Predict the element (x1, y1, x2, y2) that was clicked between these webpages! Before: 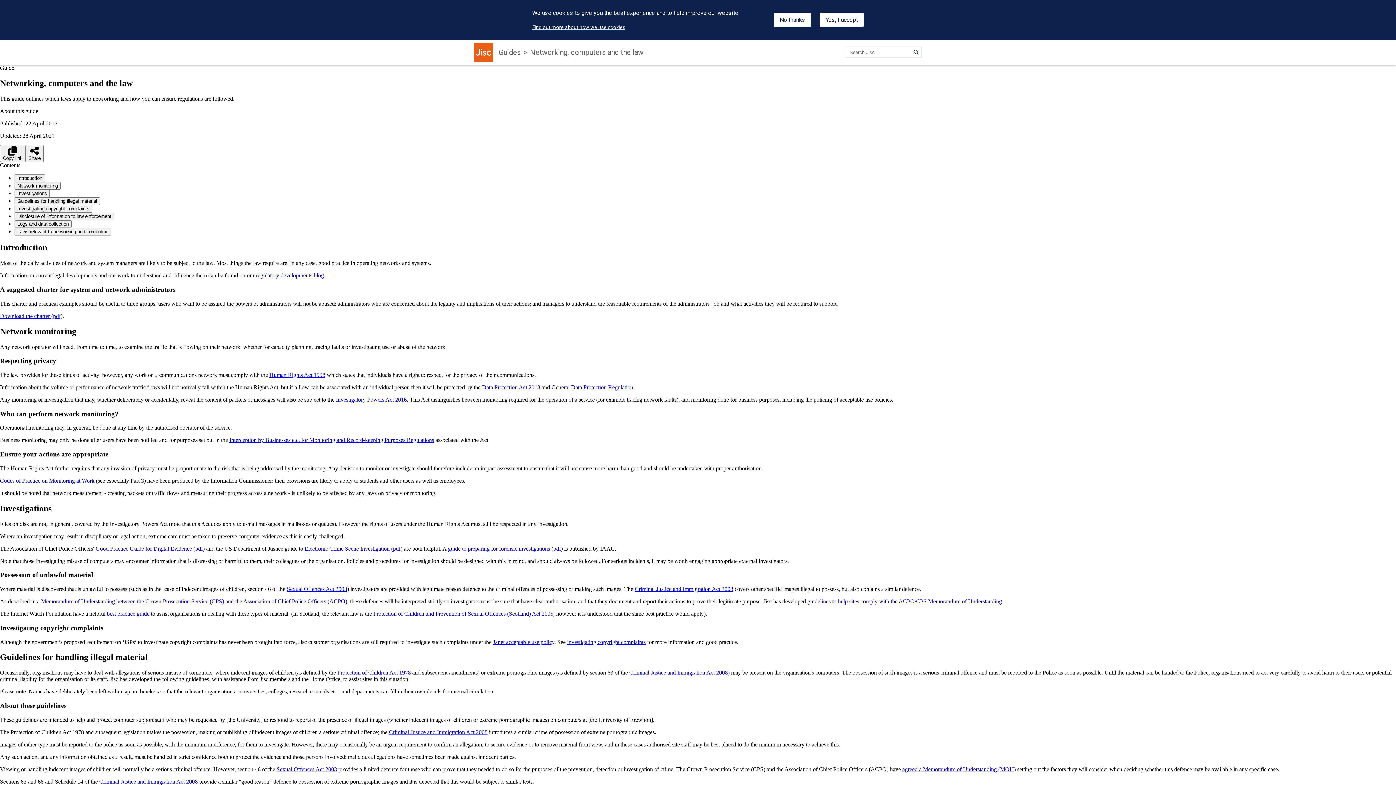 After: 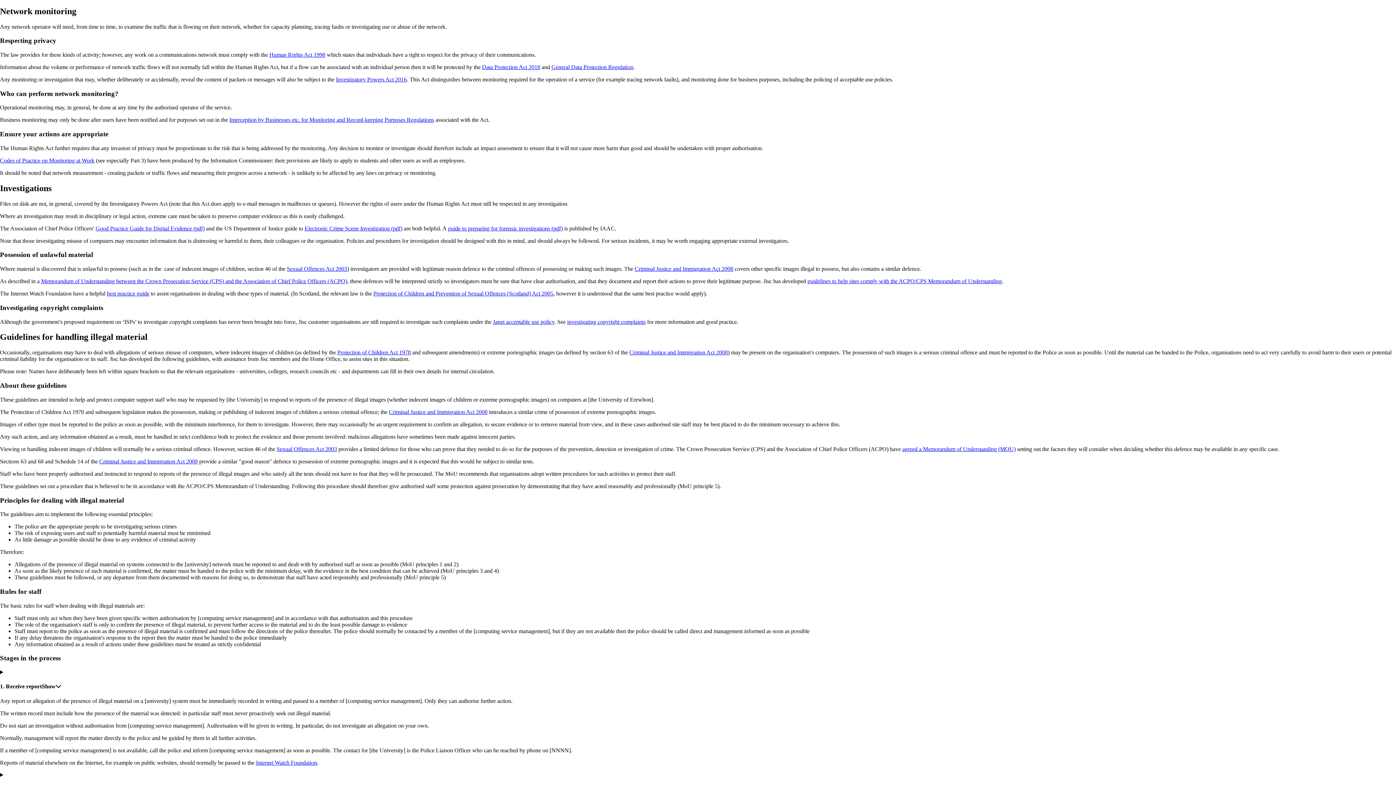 Action: bbox: (14, 182, 60, 189) label: Network monitoring